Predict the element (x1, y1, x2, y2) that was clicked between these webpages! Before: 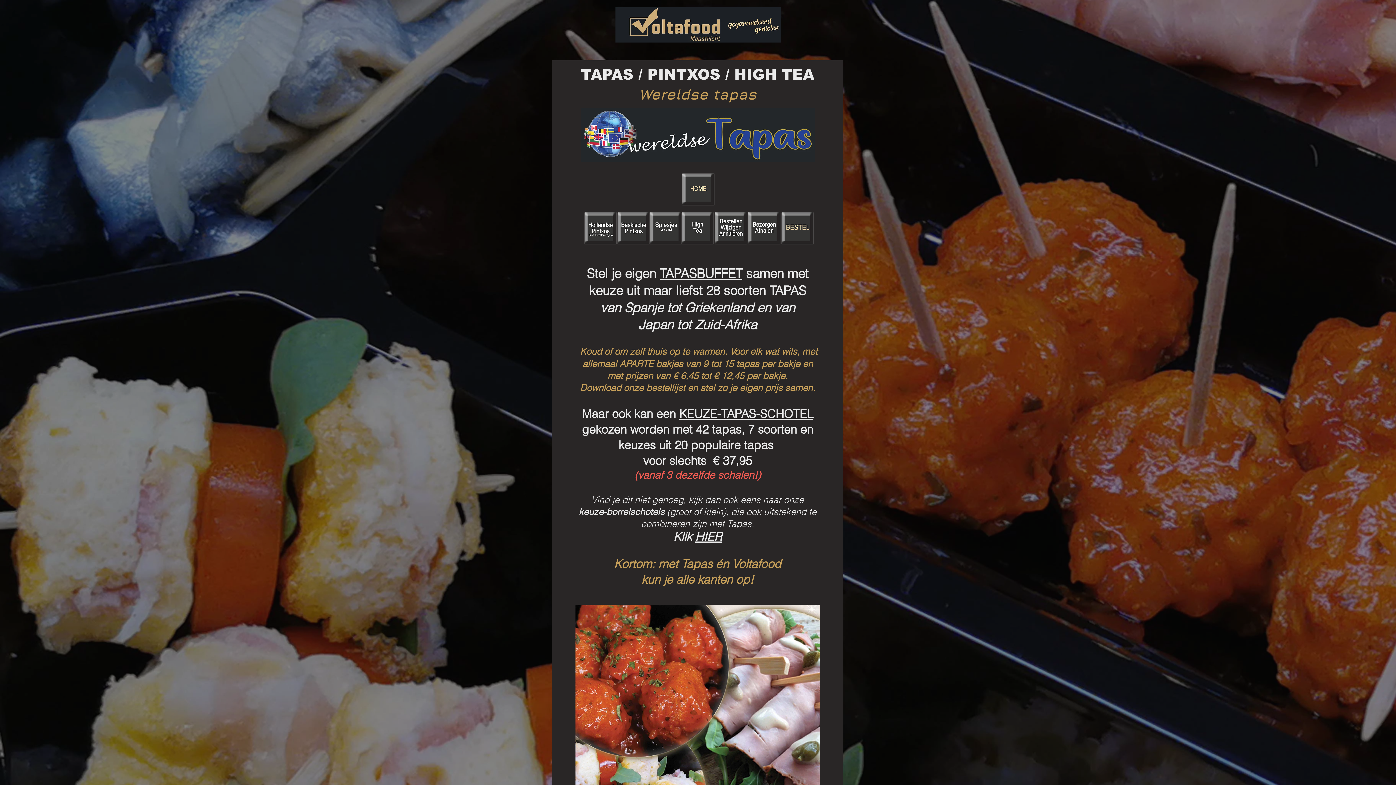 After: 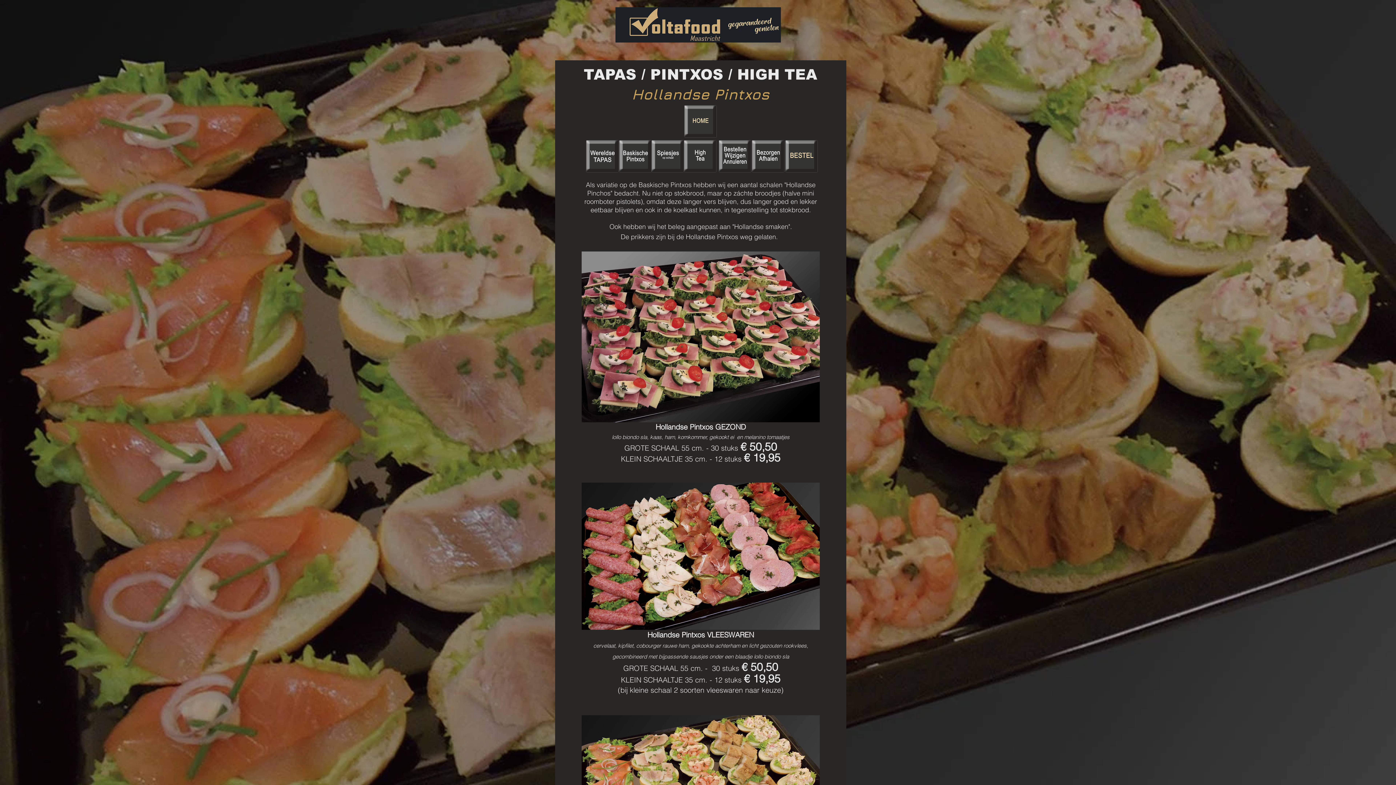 Action: bbox: (583, 210, 618, 245)